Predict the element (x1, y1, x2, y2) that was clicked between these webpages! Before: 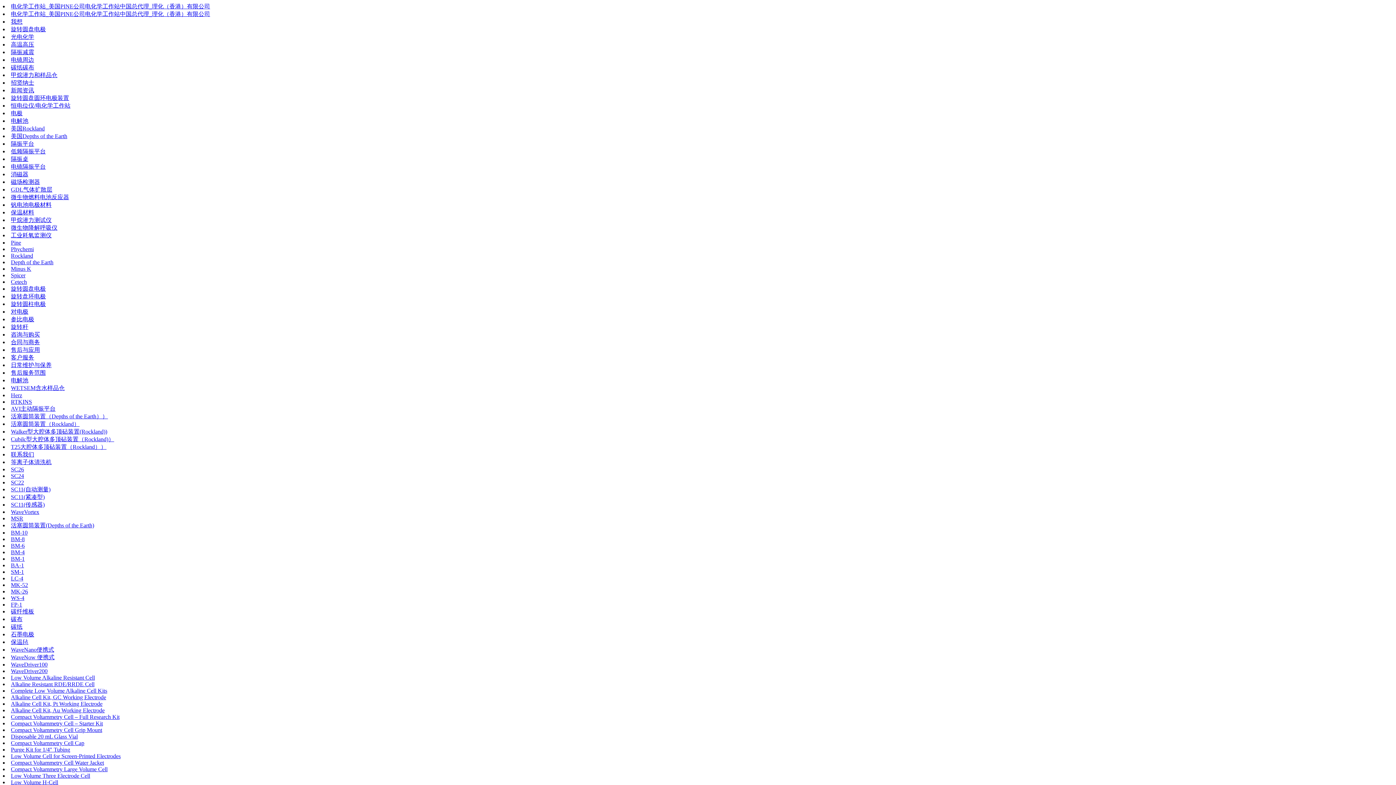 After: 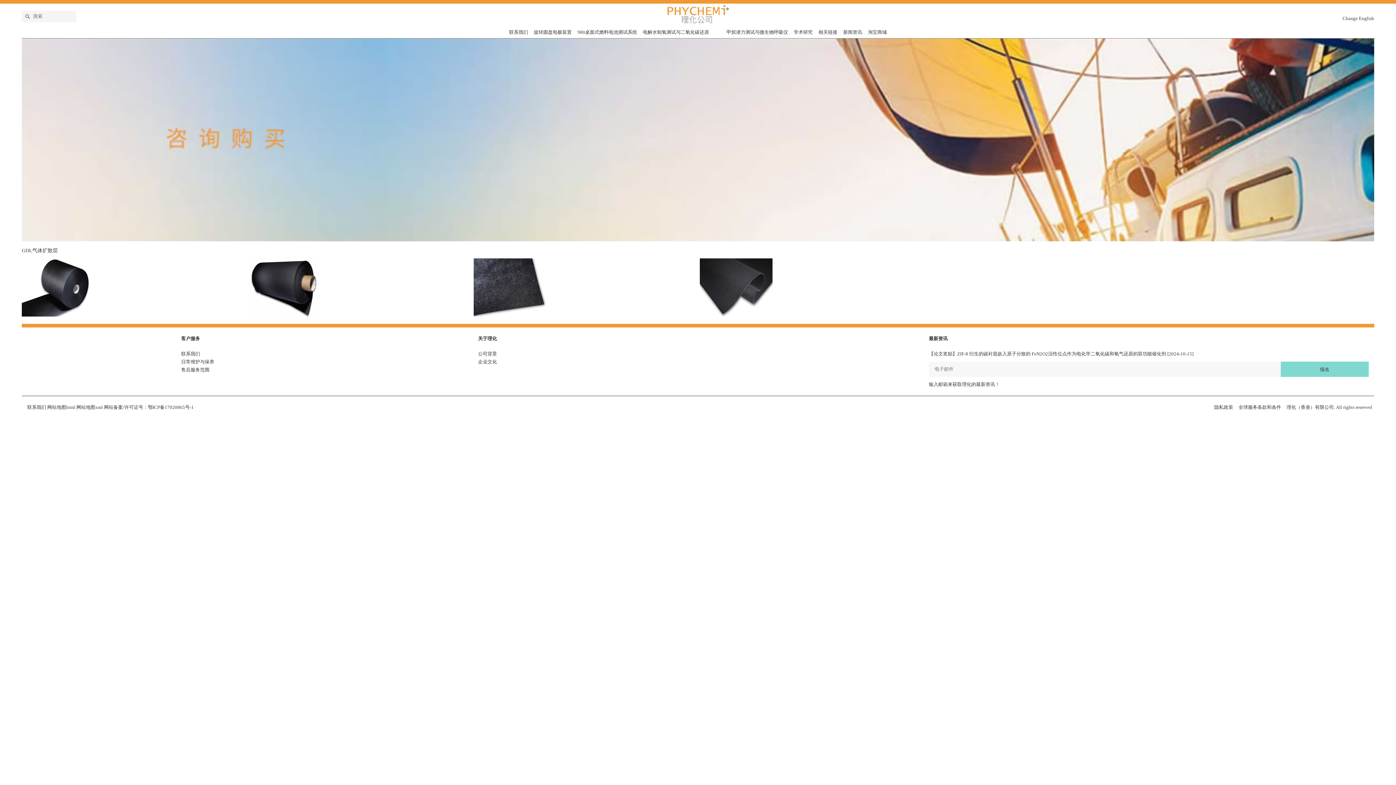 Action: label: GDL气体扩散层 bbox: (10, 186, 52, 192)